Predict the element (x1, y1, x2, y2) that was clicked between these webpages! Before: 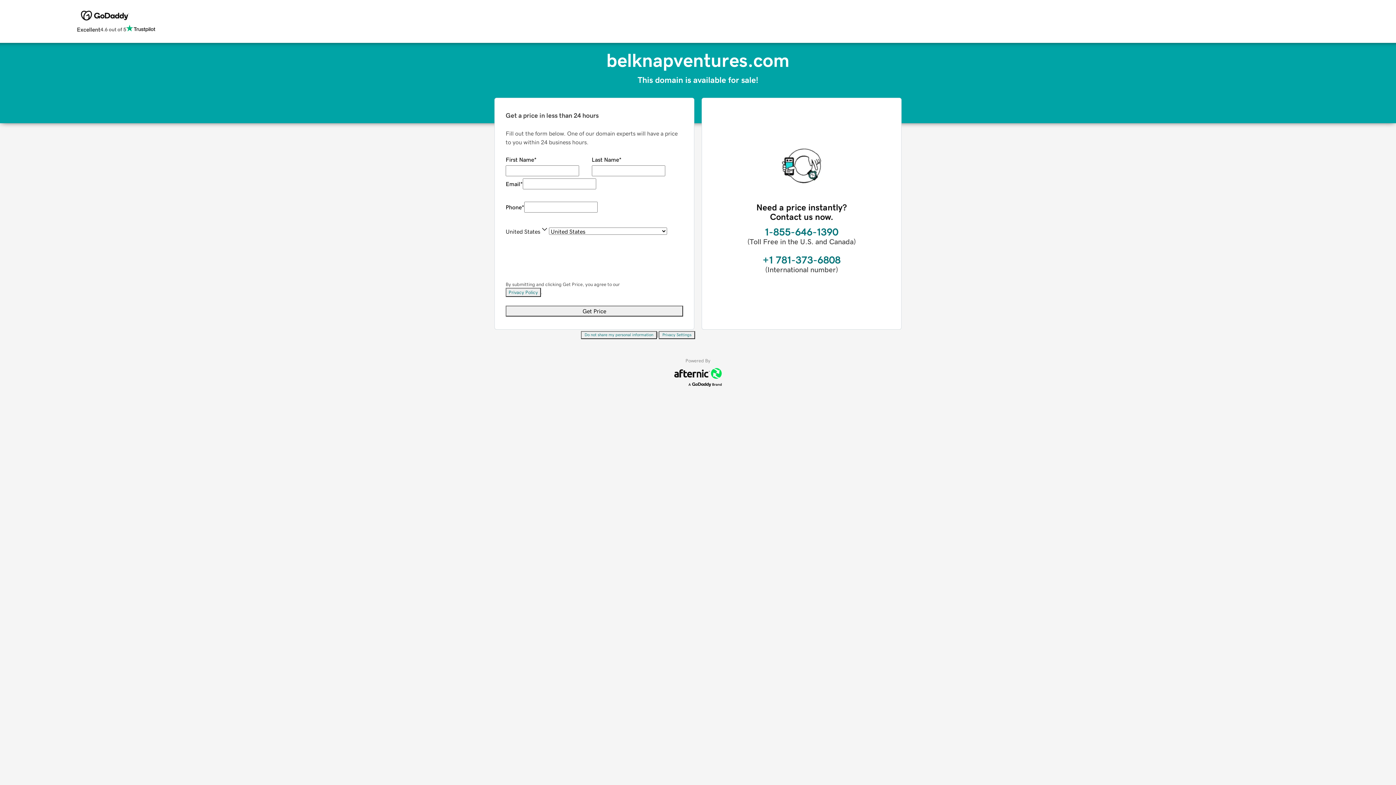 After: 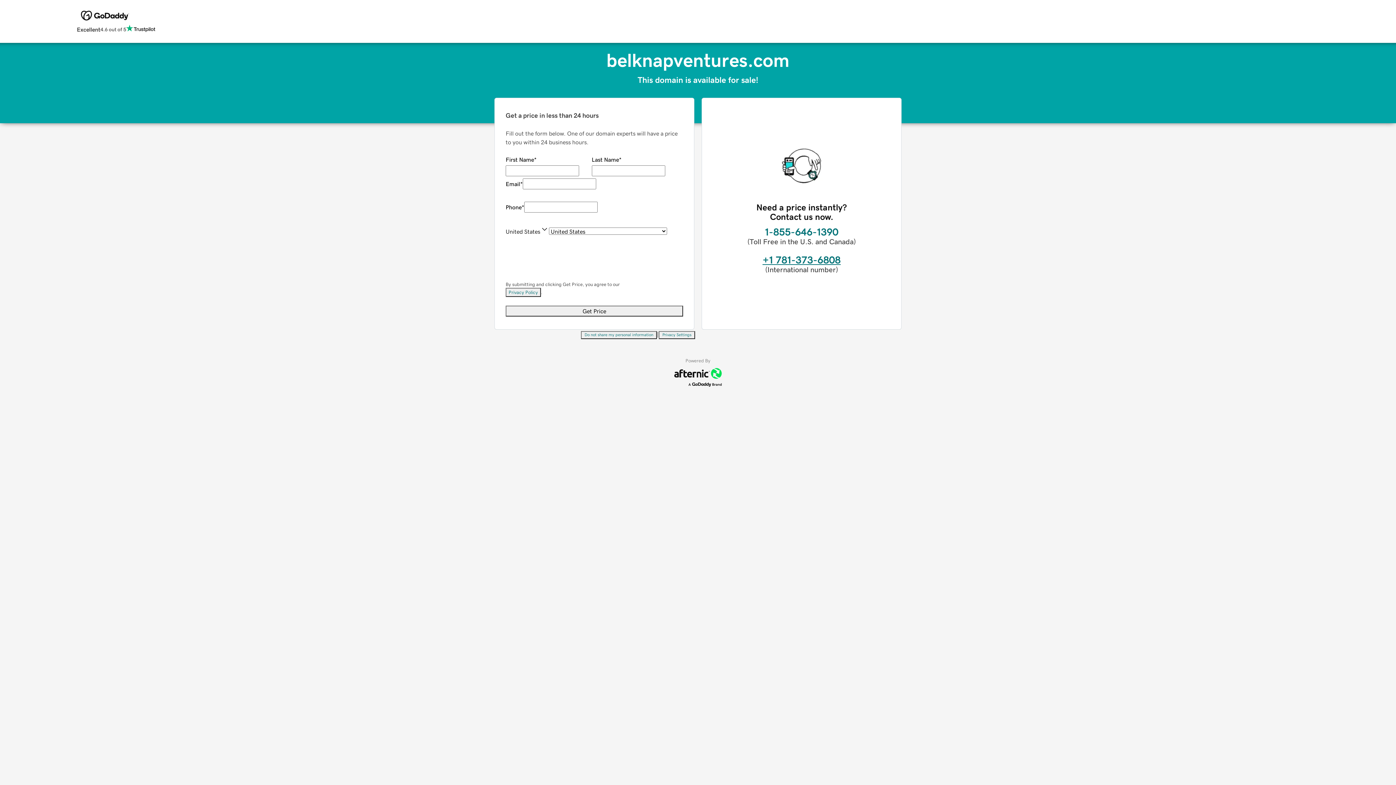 Action: bbox: (762, 254, 840, 265) label: +1 781-373-6808